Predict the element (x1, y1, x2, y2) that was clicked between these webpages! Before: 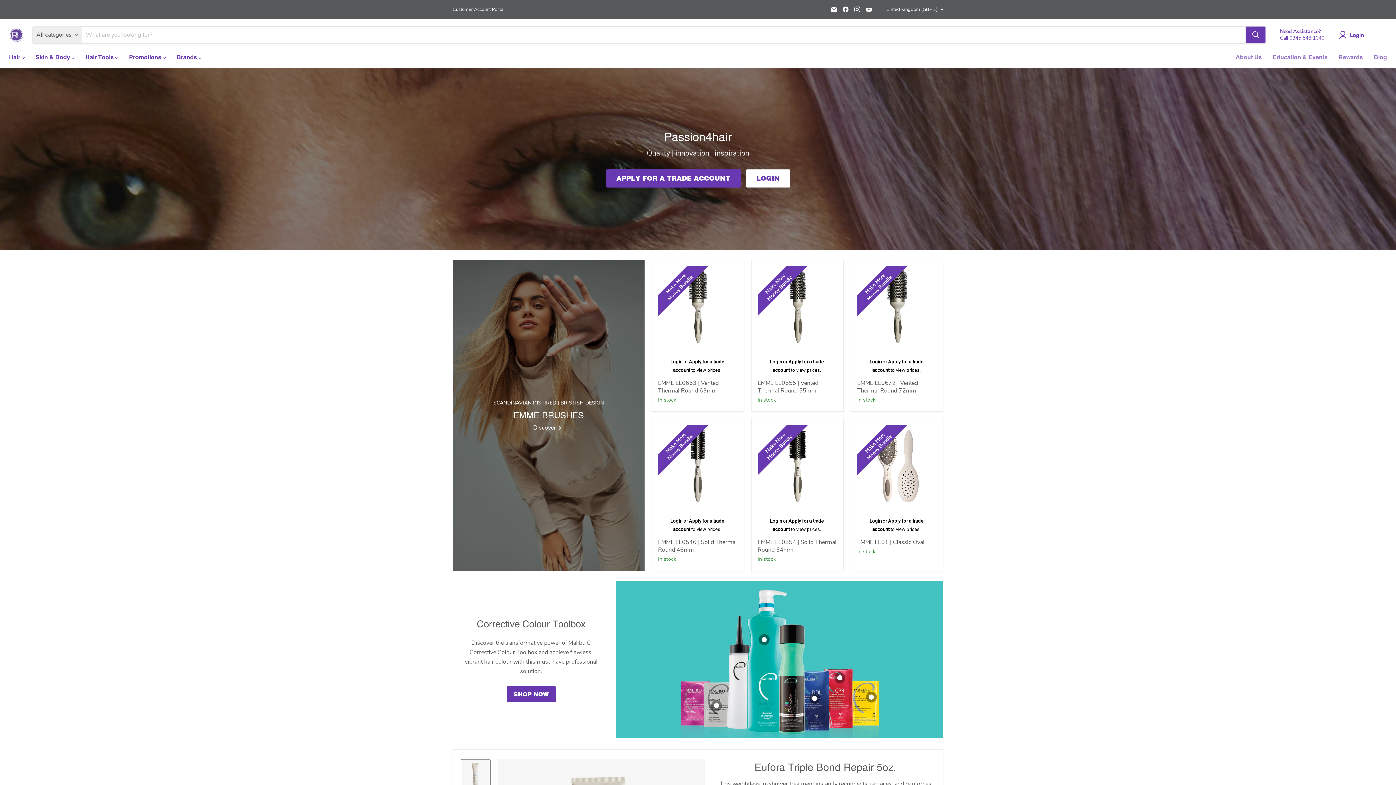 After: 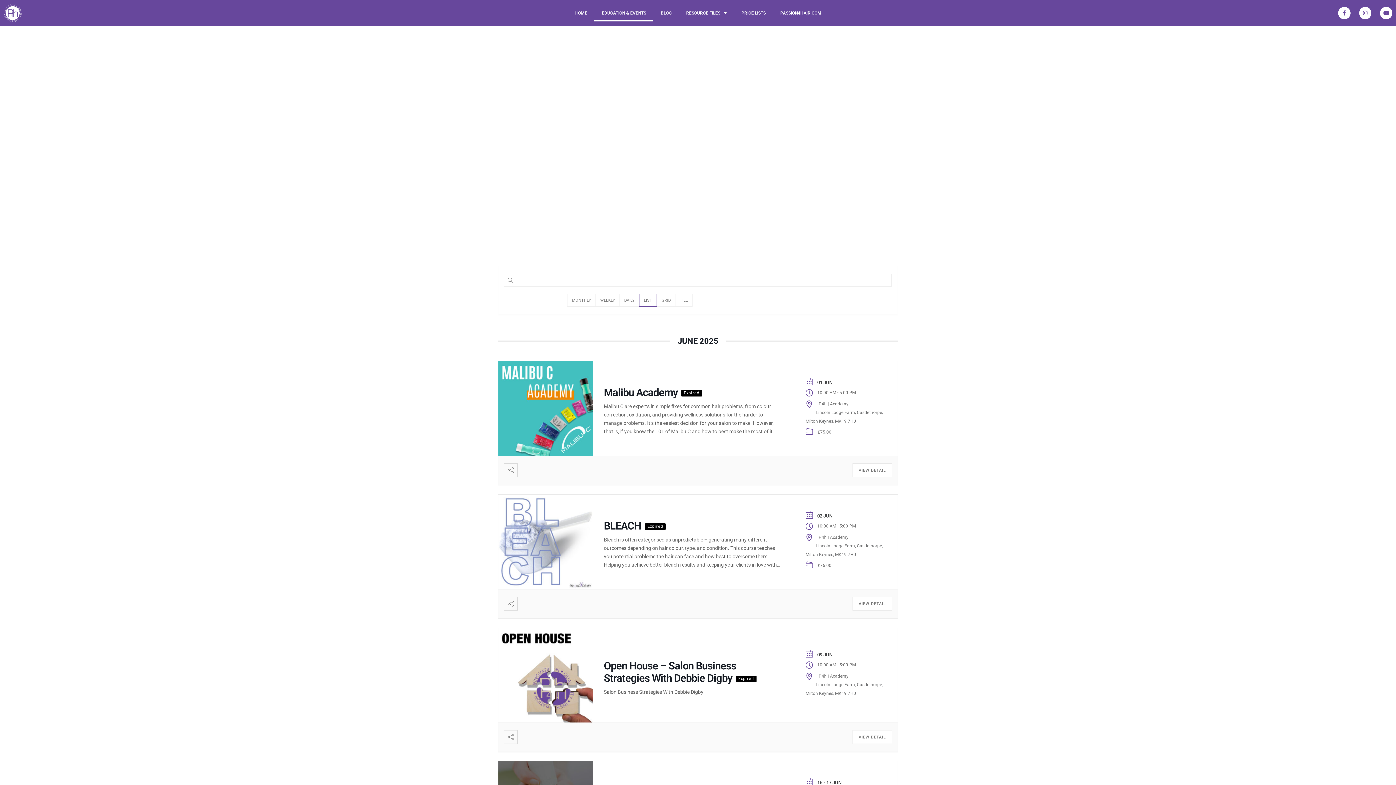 Action: label: Education & Events bbox: (1267, 49, 1333, 65)